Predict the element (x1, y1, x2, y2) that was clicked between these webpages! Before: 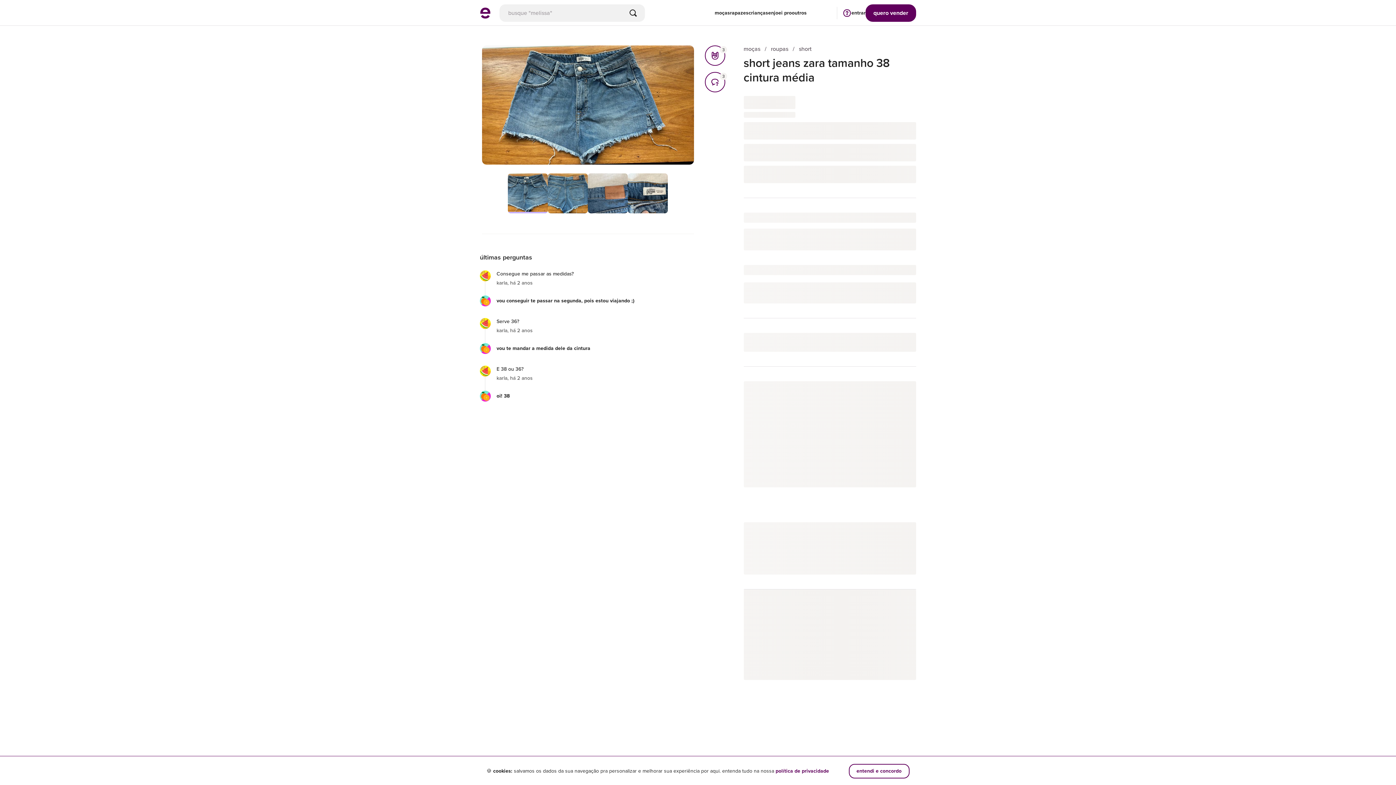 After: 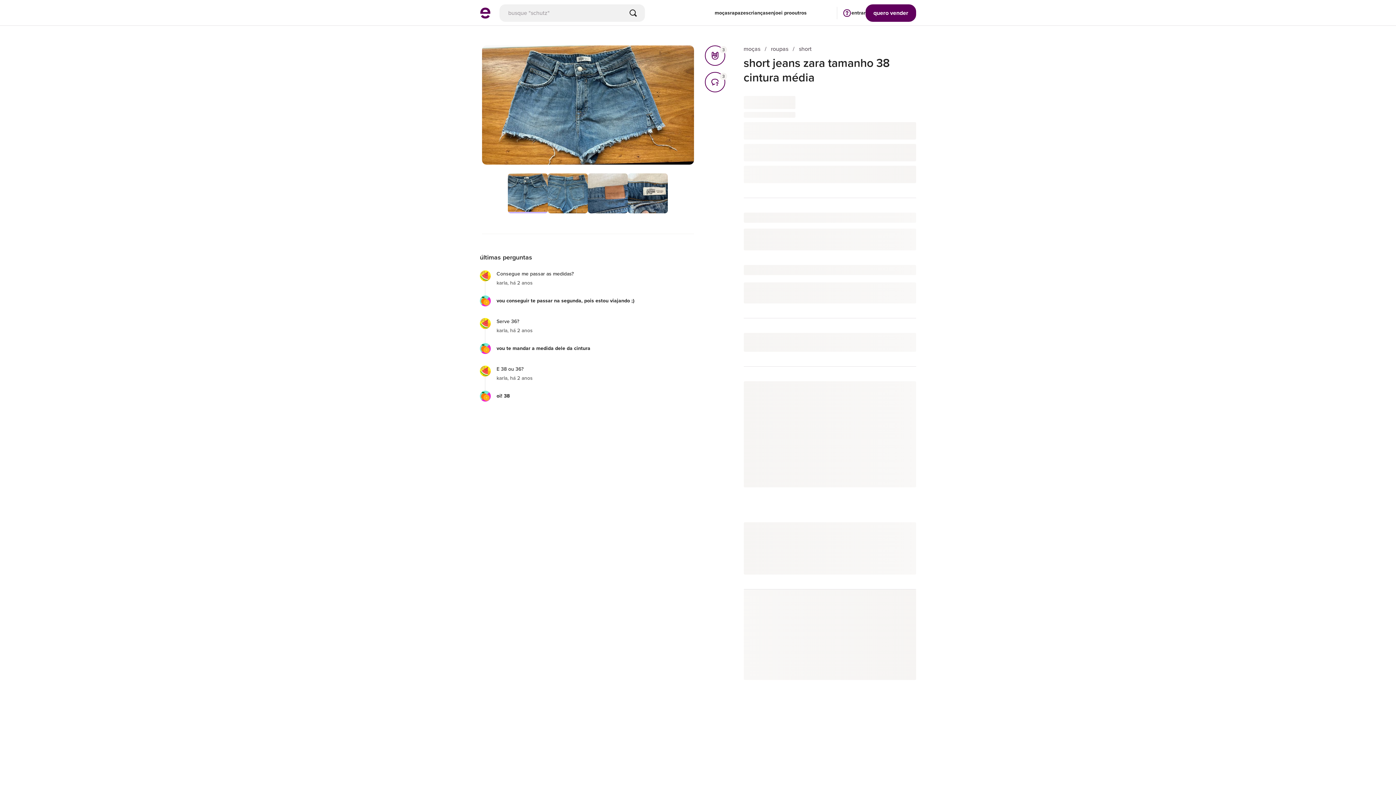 Action: label: entendi e concordo bbox: (848, 764, 909, 778)